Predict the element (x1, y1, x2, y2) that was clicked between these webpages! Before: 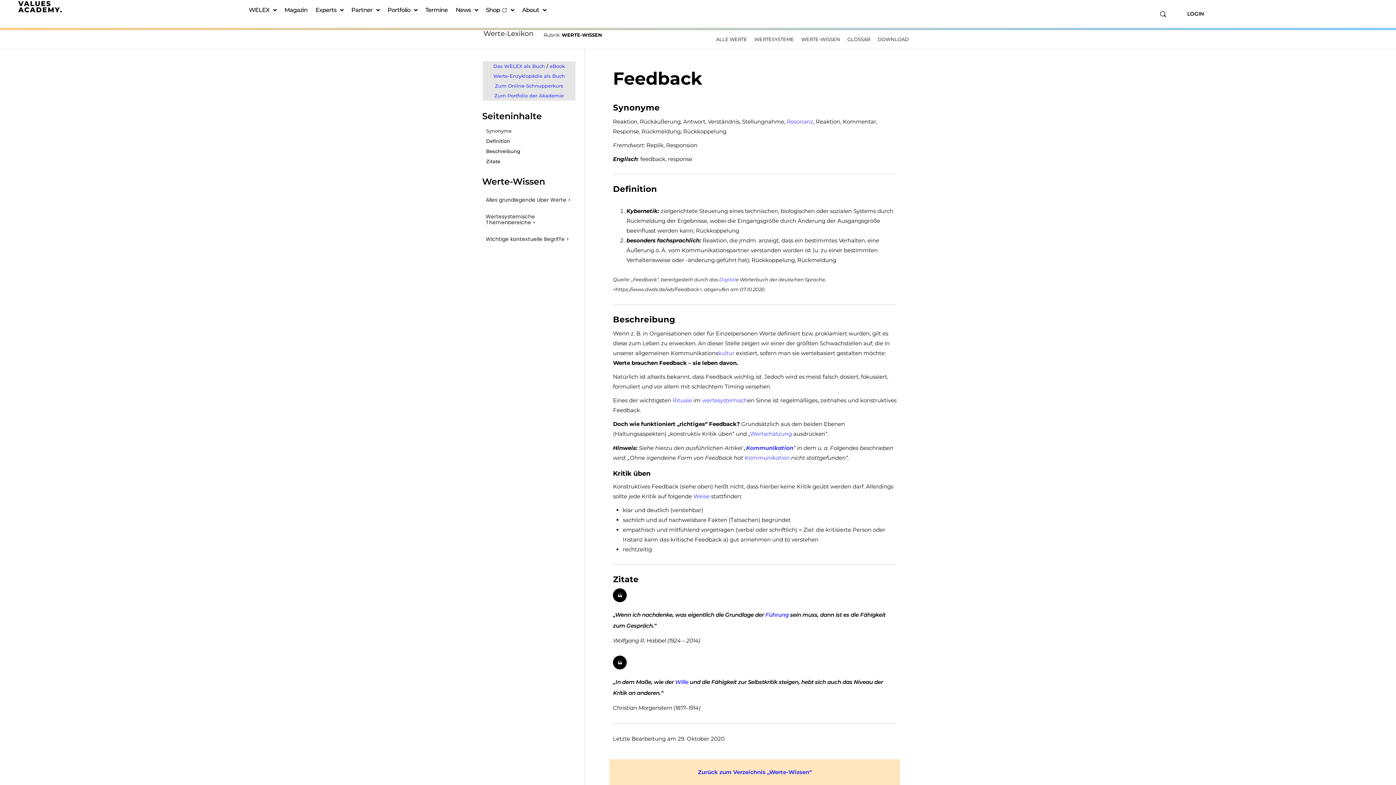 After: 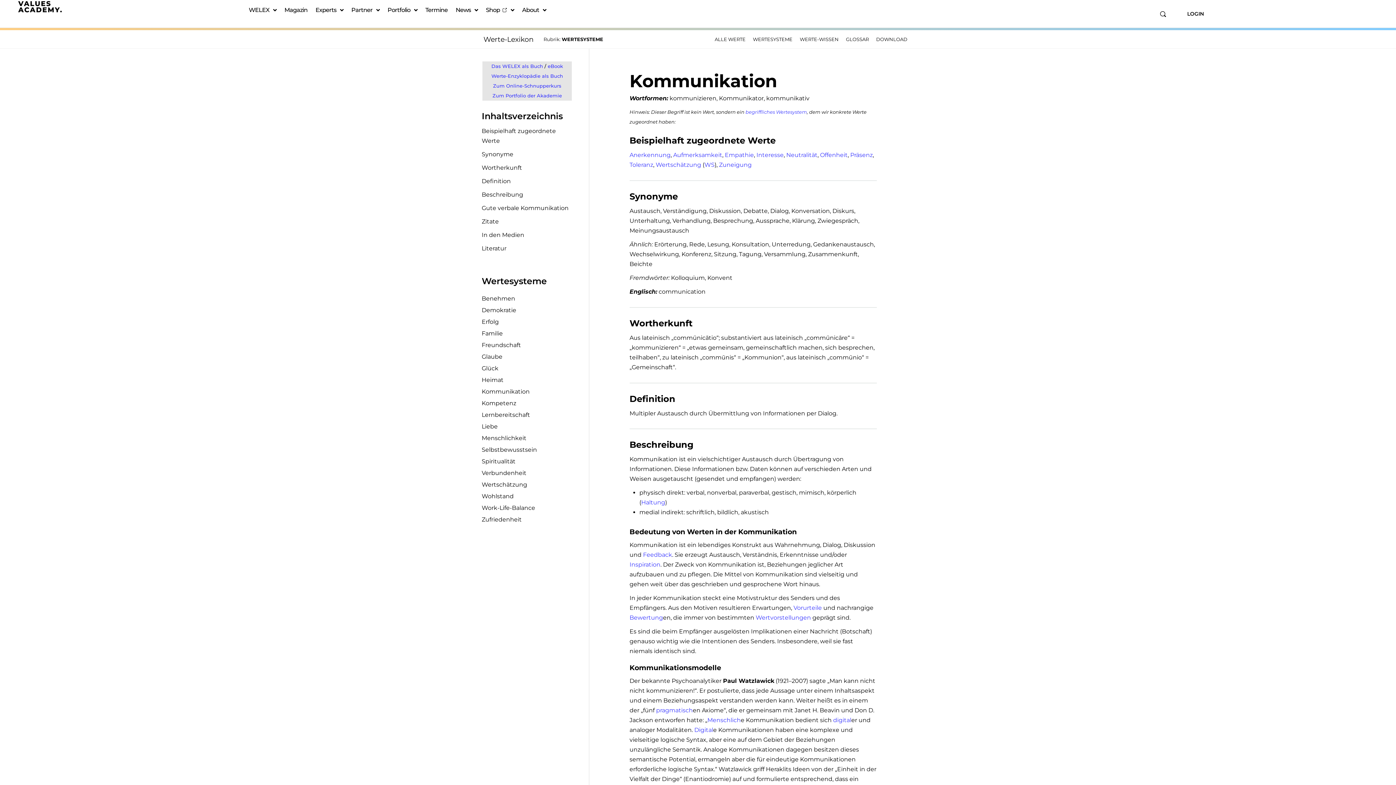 Action: label: Kommunikation bbox: (744, 454, 789, 461)